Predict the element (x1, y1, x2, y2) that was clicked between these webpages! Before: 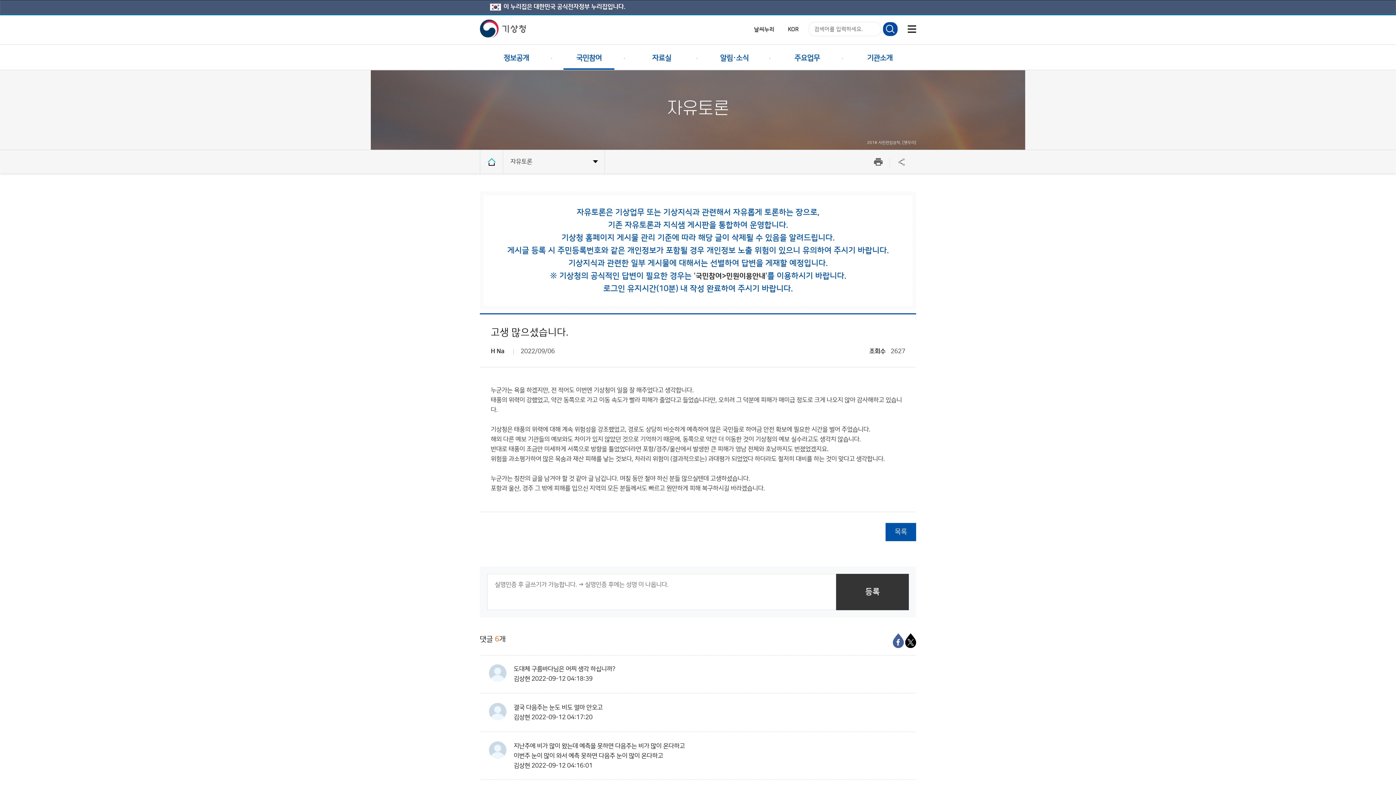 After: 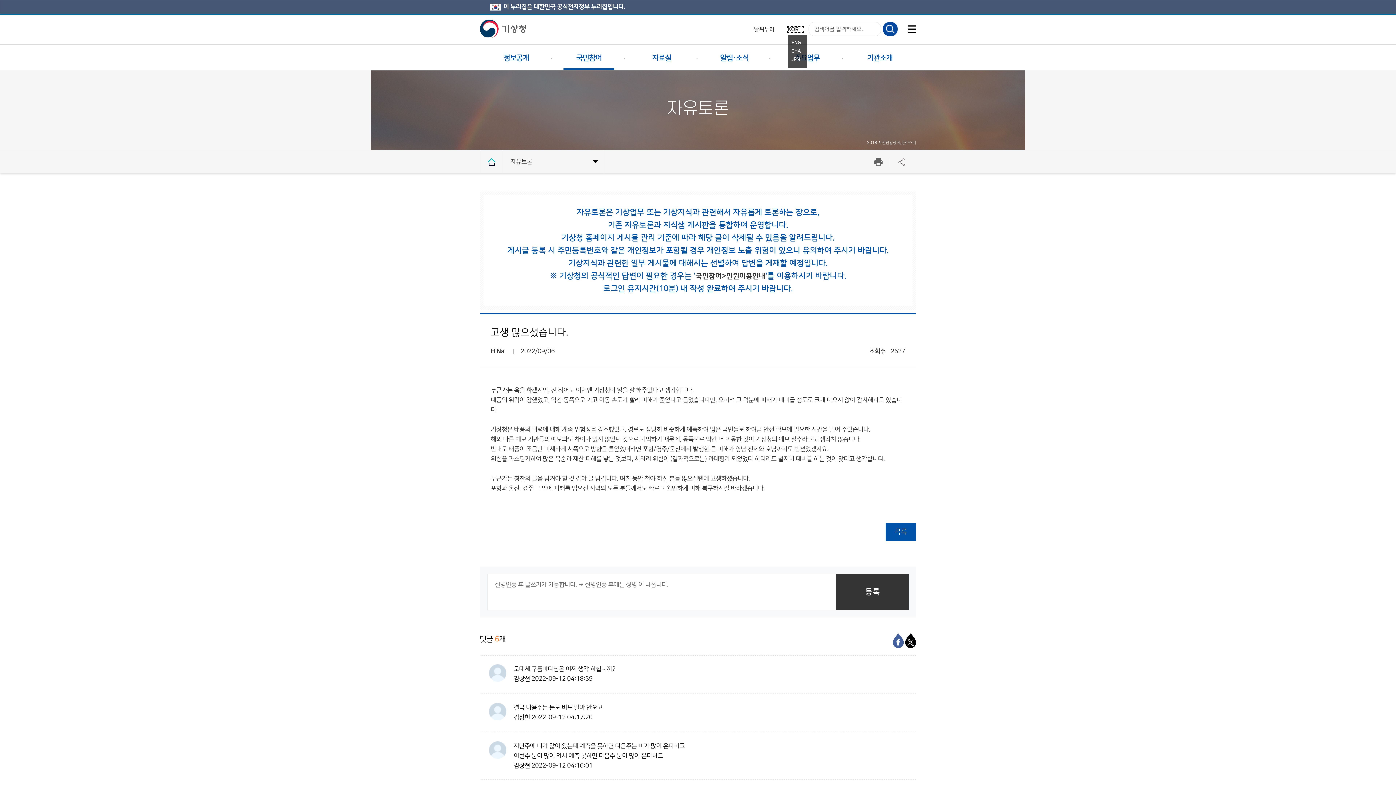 Action: bbox: (788, 26, 803, 32) label: KOR